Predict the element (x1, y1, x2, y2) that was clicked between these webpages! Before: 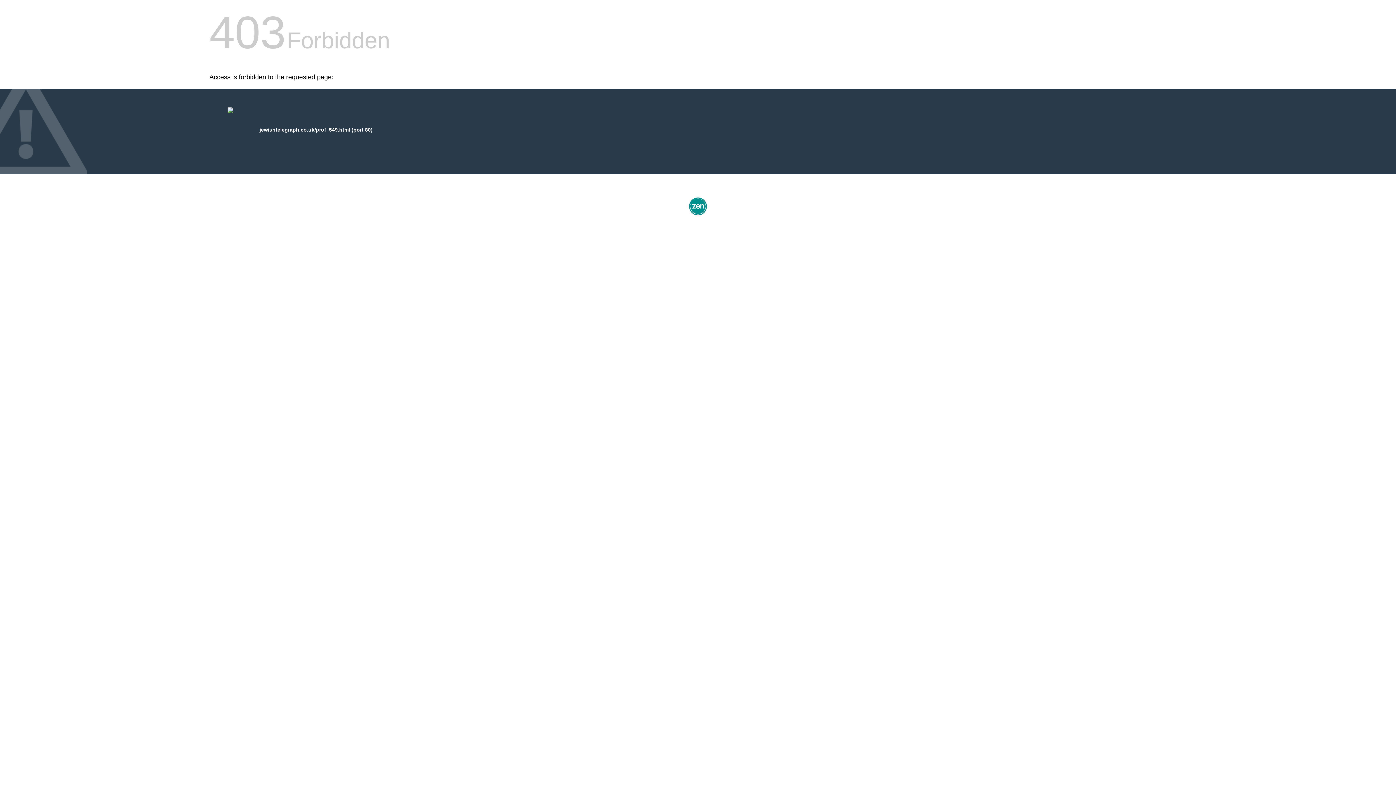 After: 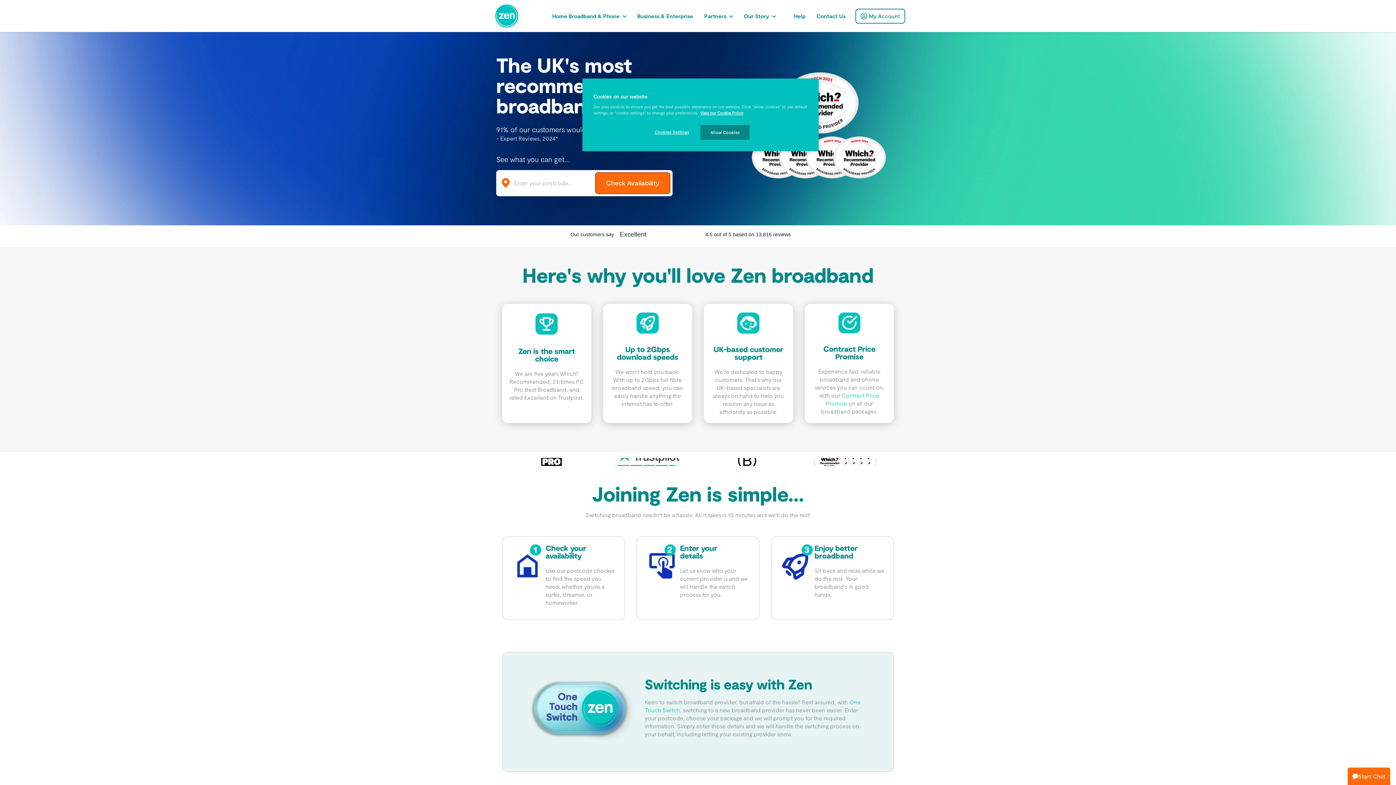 Action: bbox: (687, 212, 709, 218)